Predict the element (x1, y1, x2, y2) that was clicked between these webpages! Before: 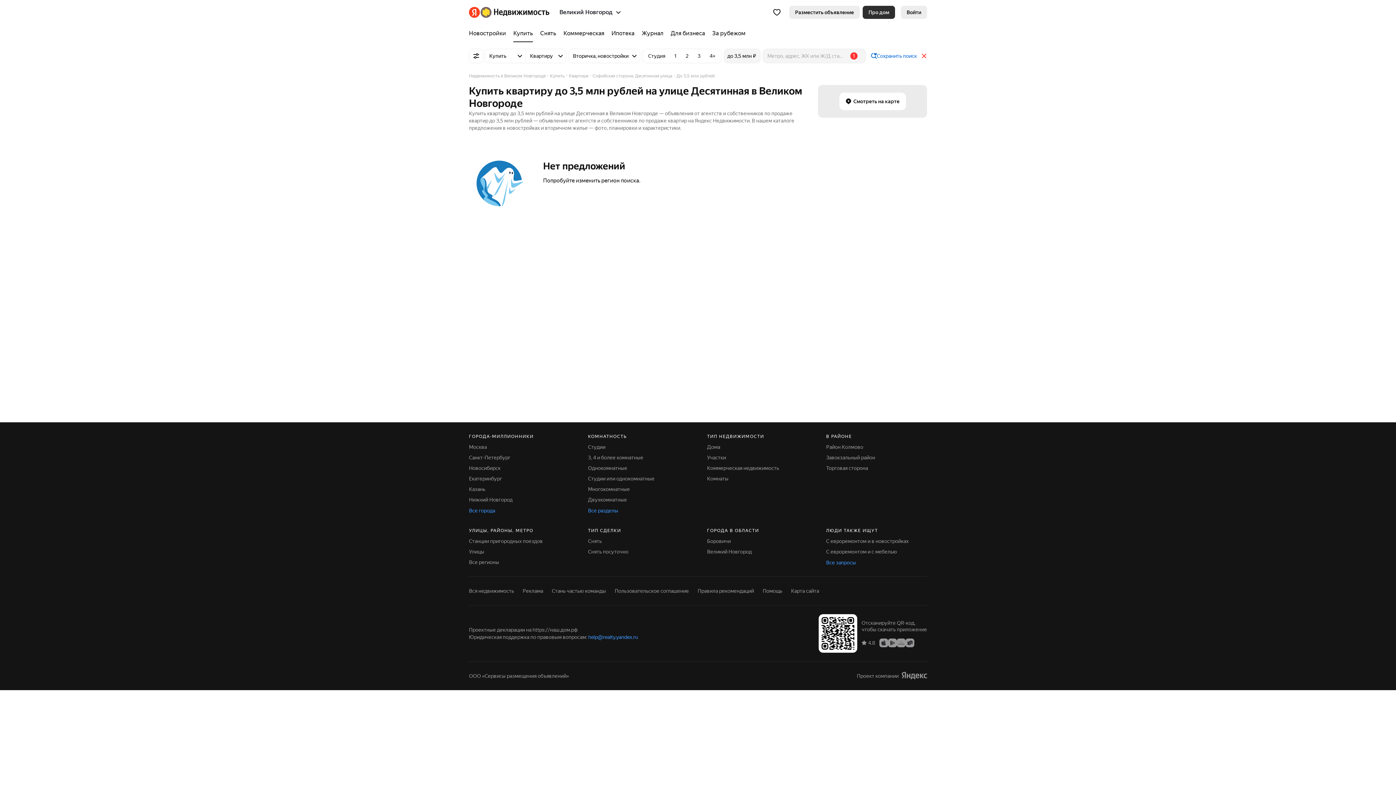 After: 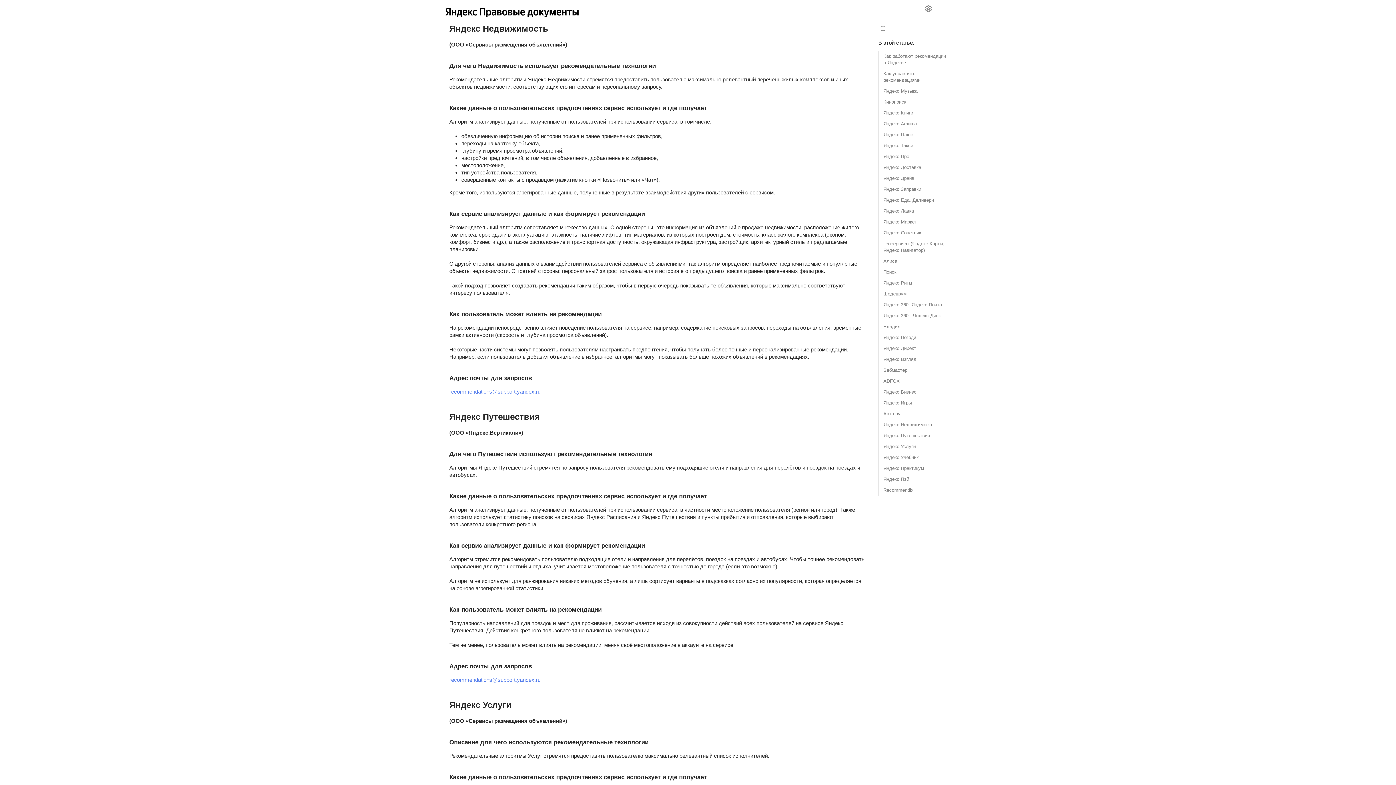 Action: label: Правила рекомендаций bbox: (697, 588, 754, 594)